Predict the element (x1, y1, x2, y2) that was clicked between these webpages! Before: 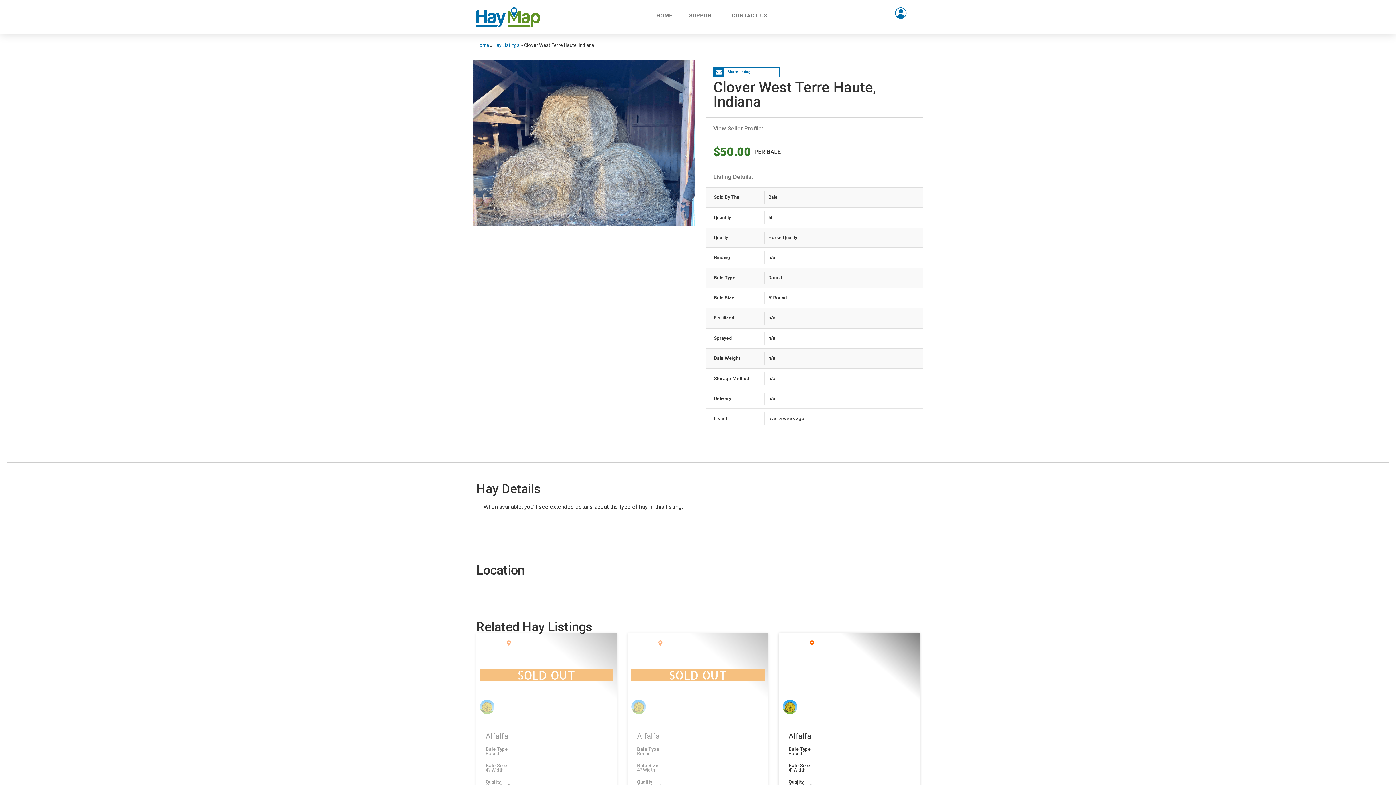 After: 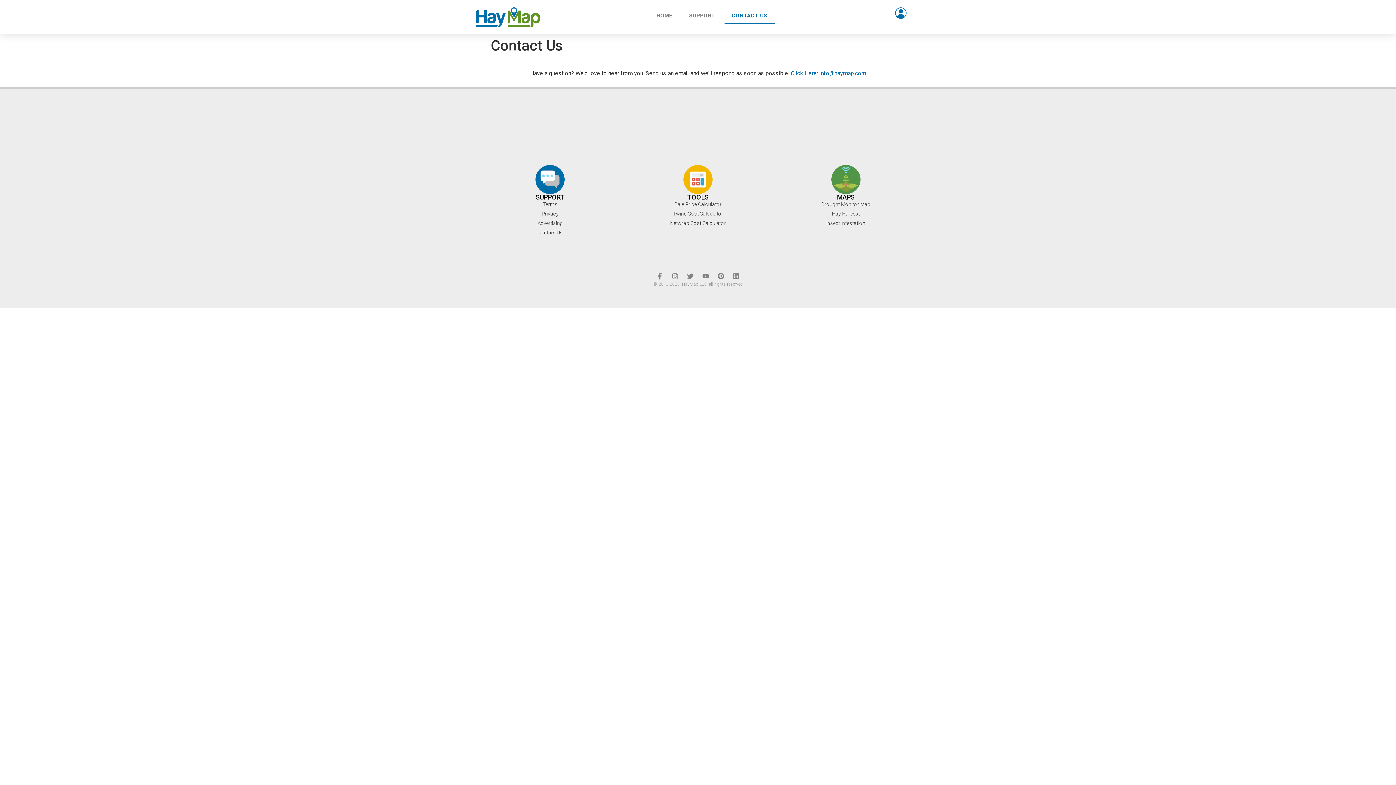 Action: label: CONTACT US bbox: (724, 7, 774, 24)